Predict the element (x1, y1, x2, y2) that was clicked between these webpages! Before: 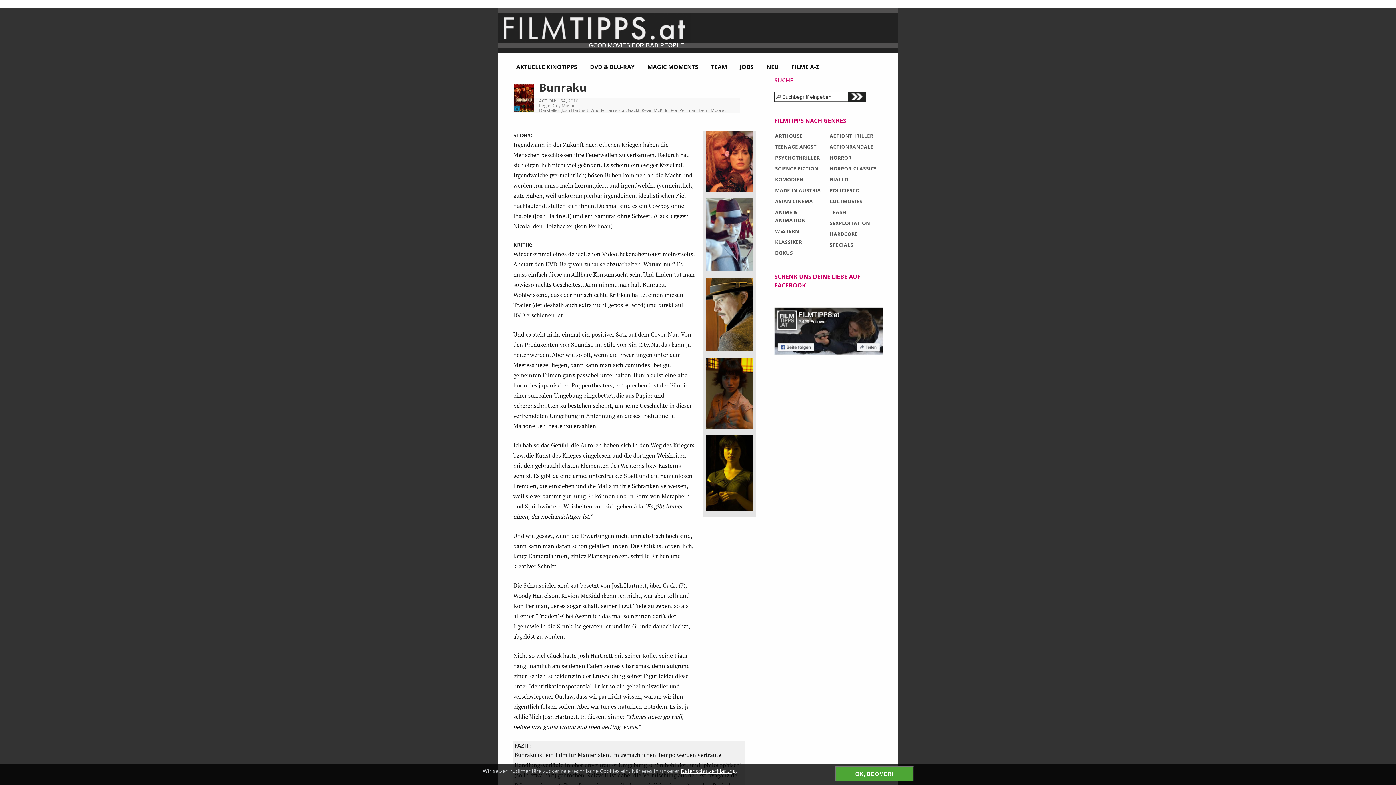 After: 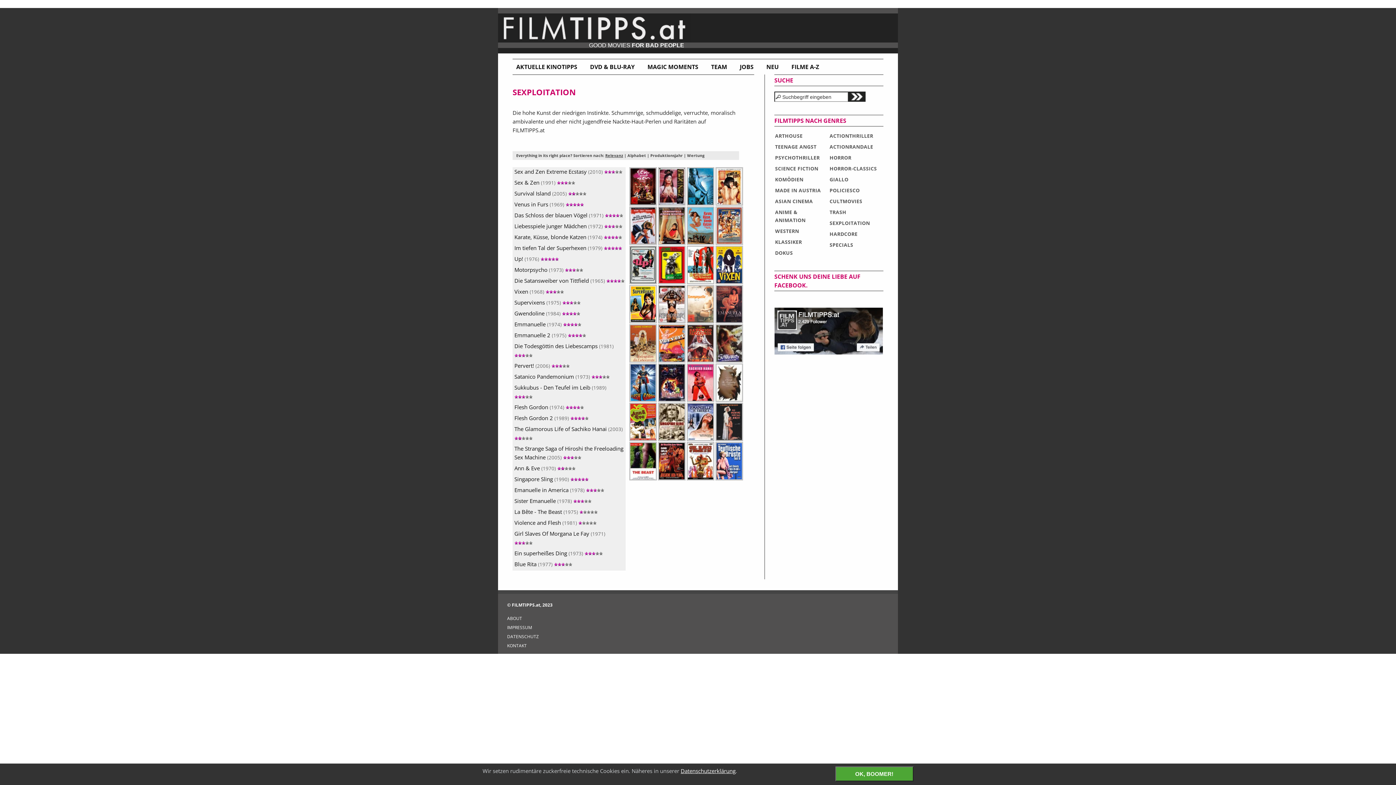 Action: bbox: (829, 219, 877, 227) label: SEXPLOITATION